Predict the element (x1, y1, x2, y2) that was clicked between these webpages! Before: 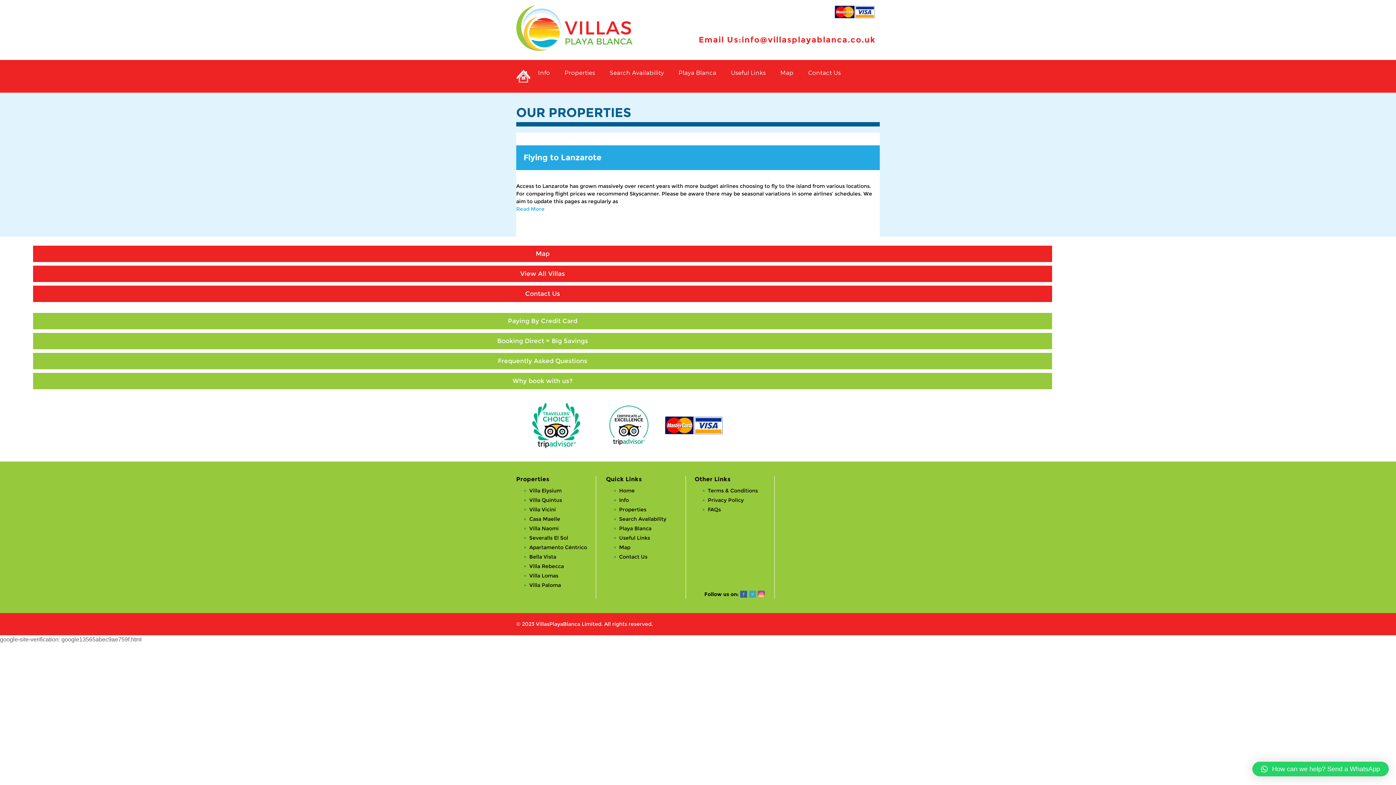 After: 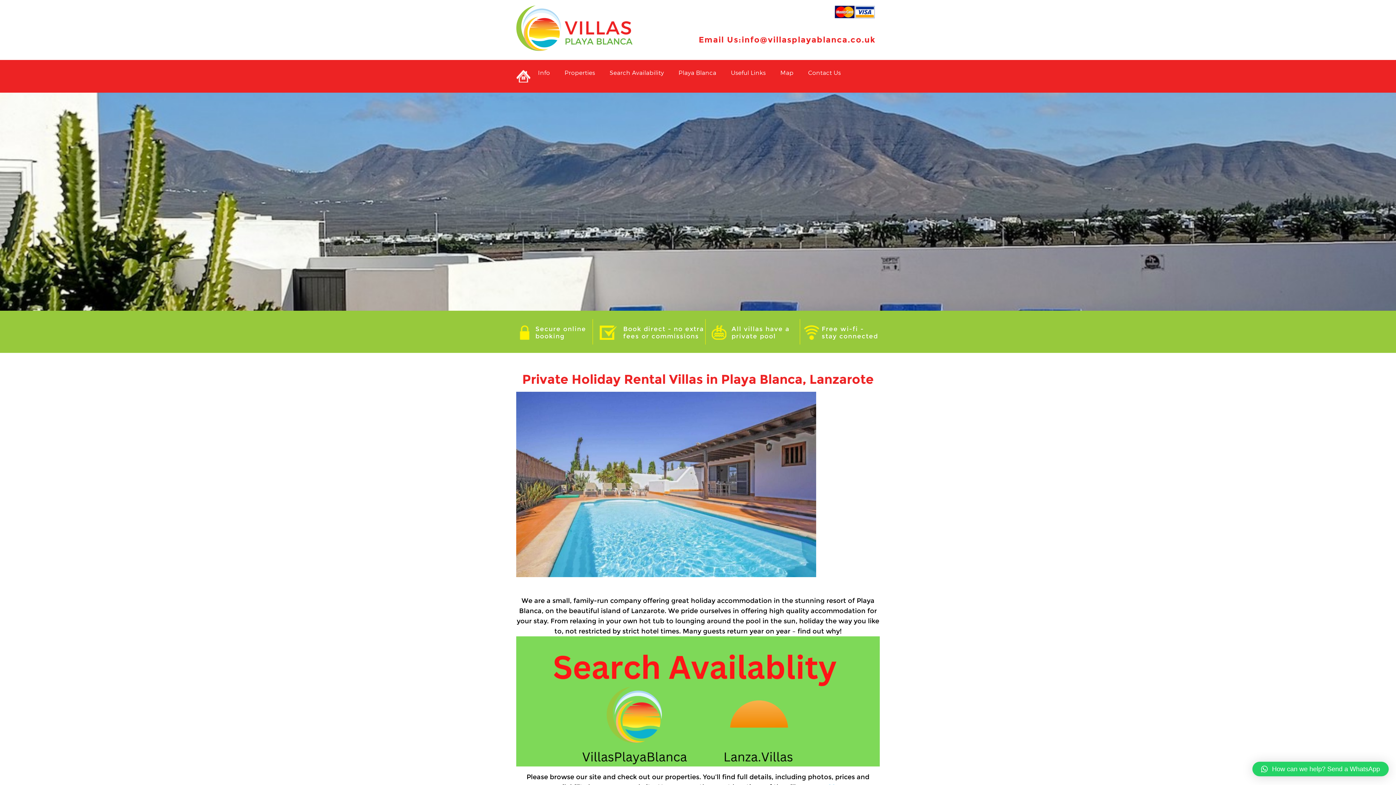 Action: bbox: (516, 24, 632, 30)